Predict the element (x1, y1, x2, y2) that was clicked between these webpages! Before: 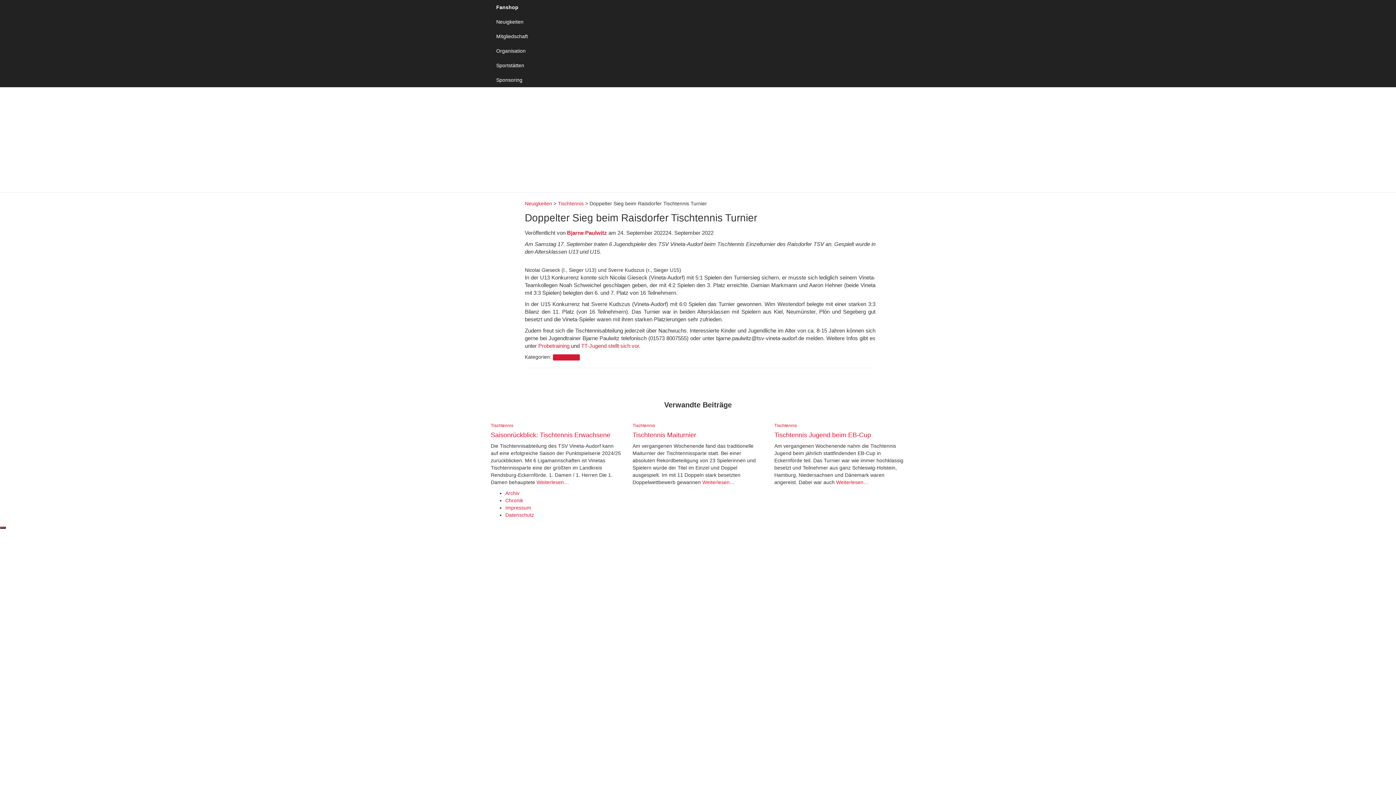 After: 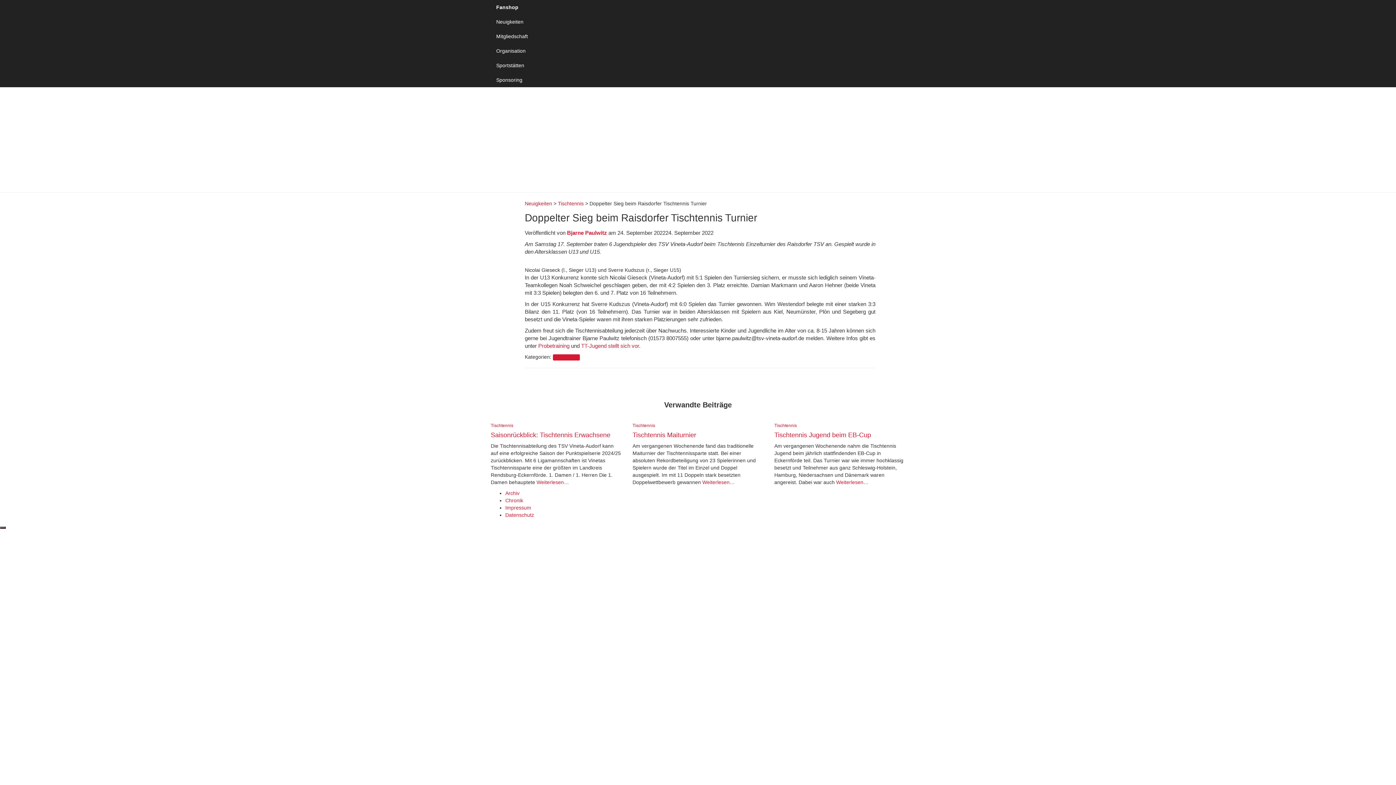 Action: bbox: (716, 355, 726, 360)